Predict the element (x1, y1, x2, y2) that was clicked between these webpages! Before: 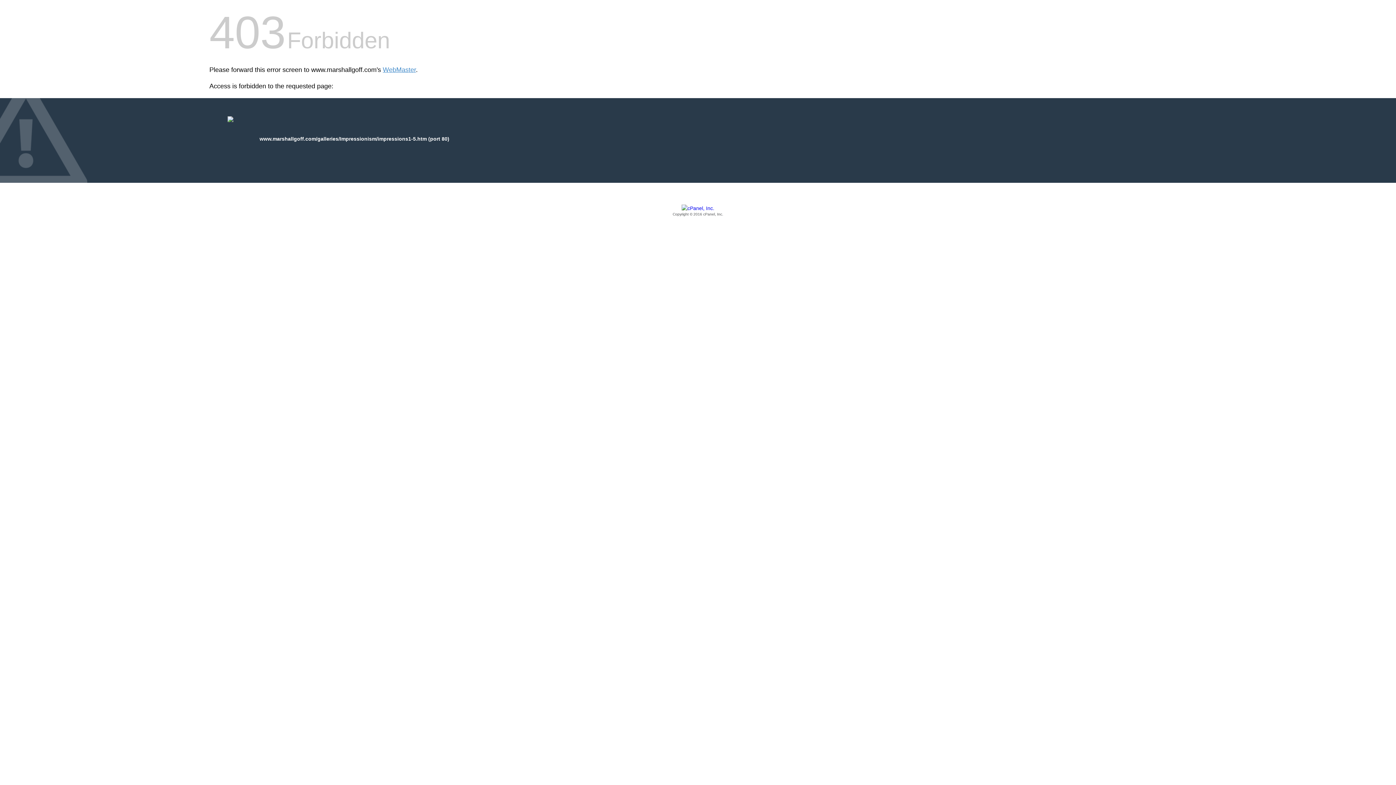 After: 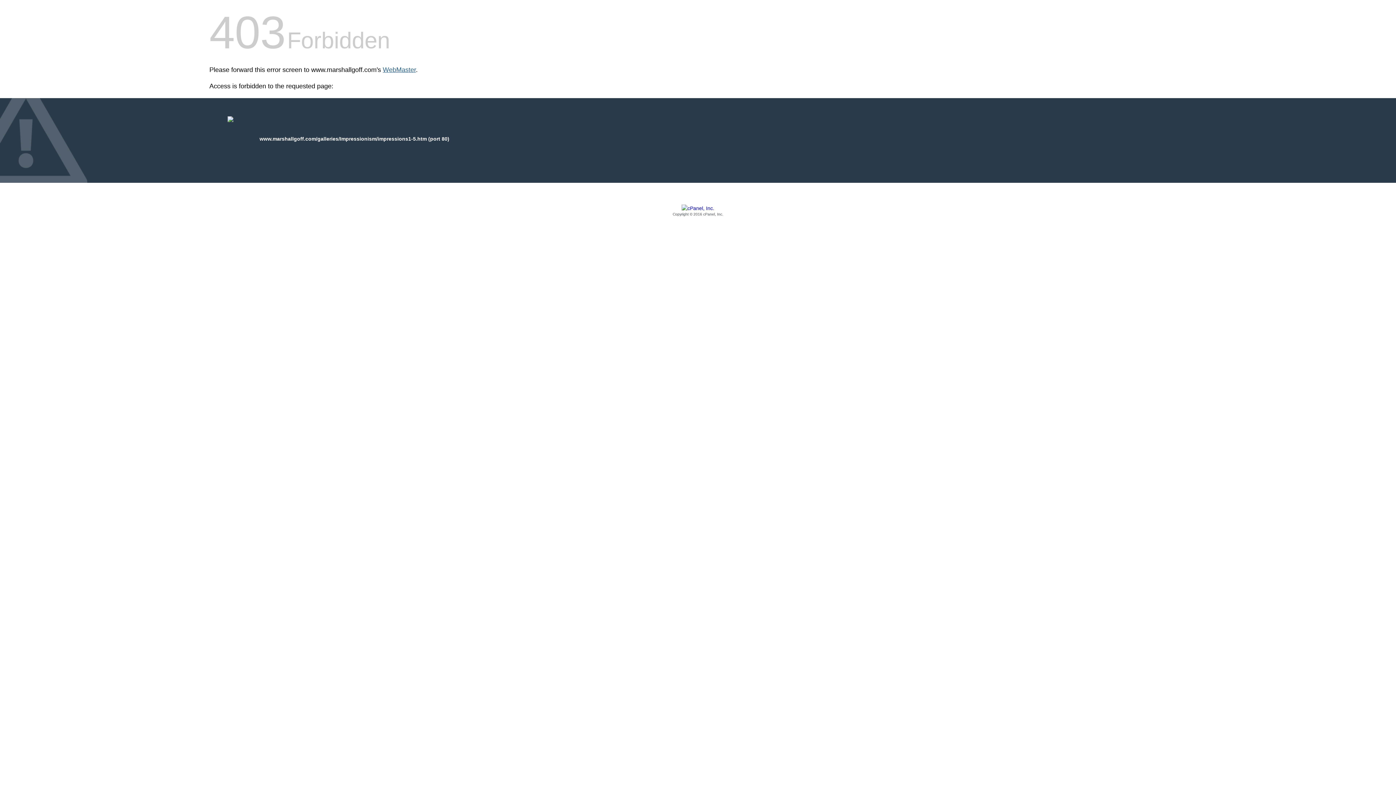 Action: bbox: (382, 66, 416, 73) label: WebMaster